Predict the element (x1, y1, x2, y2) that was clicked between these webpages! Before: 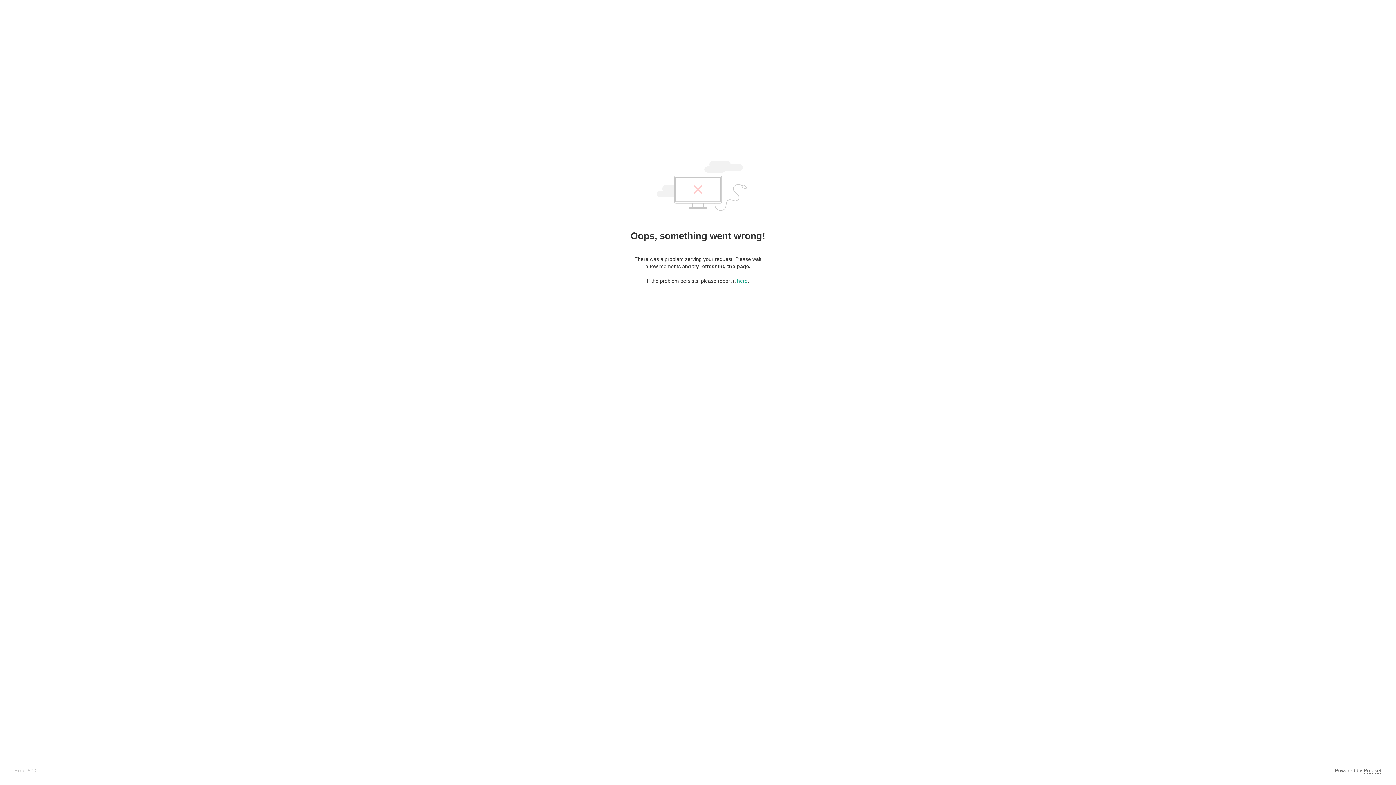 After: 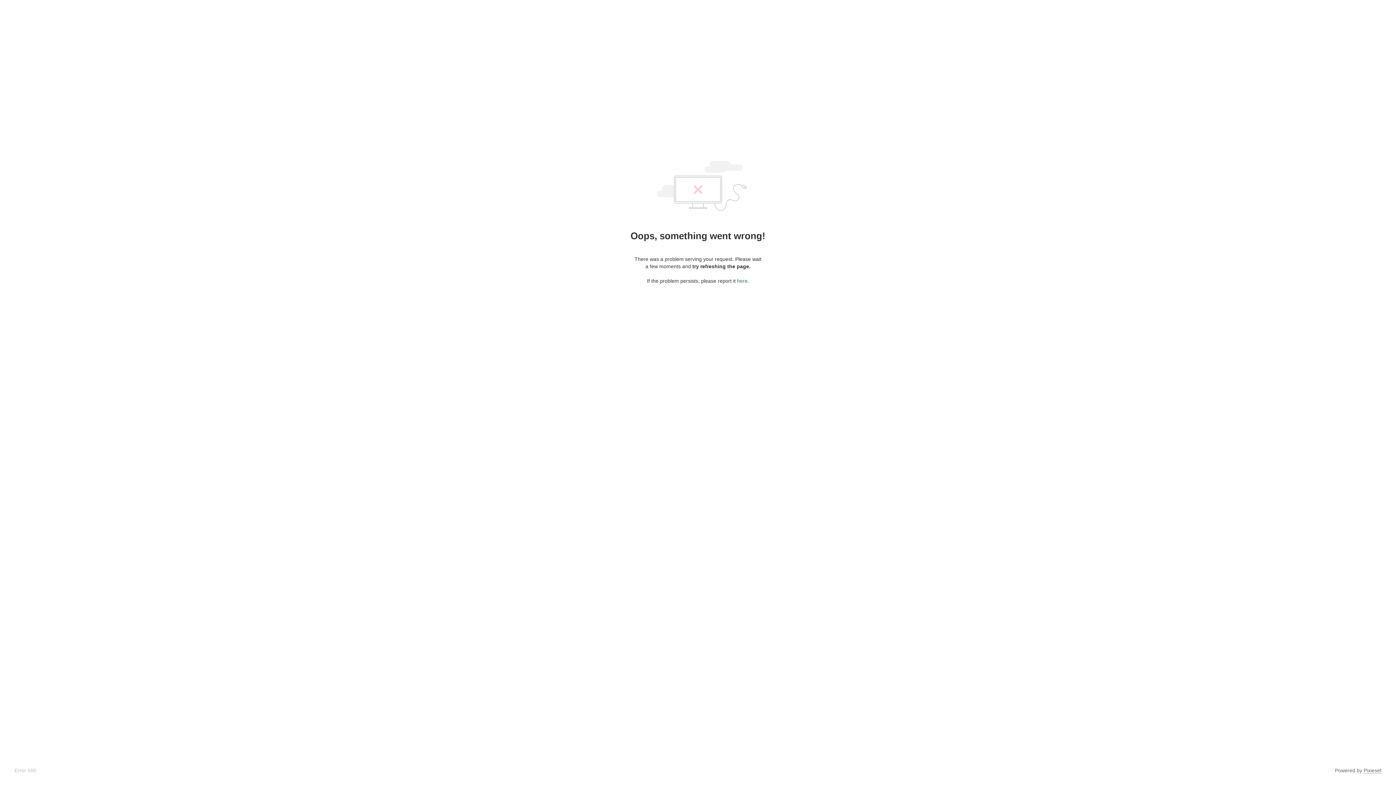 Action: bbox: (737, 278, 747, 284) label: here